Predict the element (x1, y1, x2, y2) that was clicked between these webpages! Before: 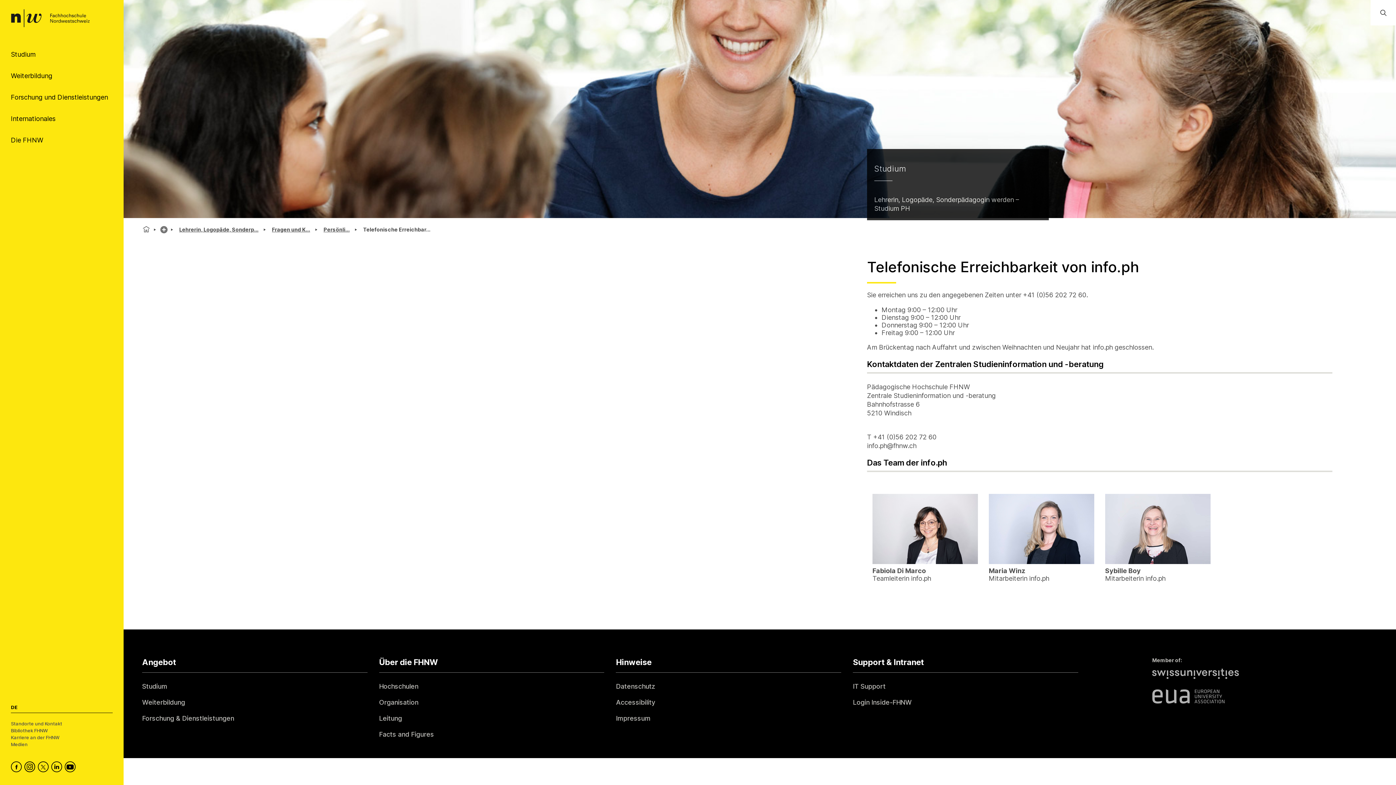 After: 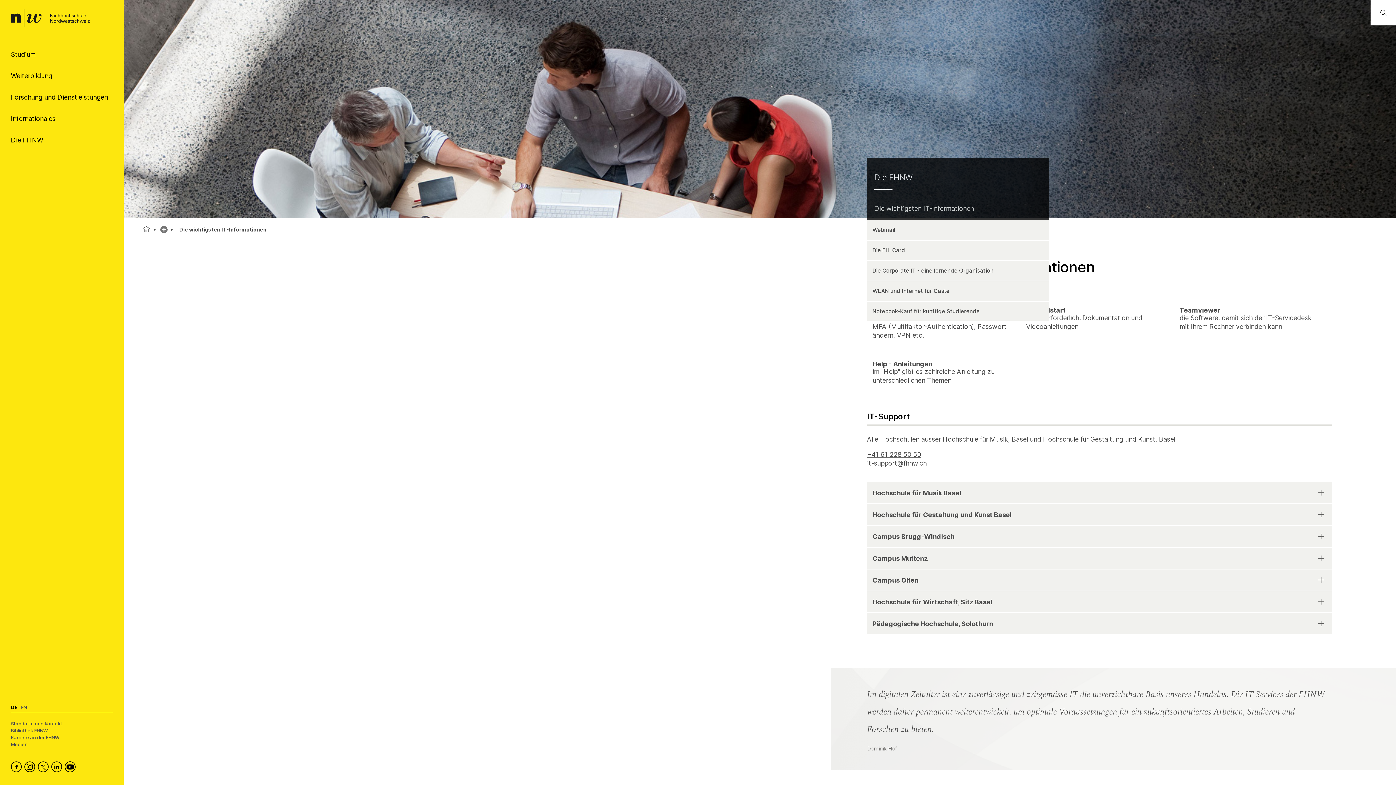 Action: bbox: (853, 679, 885, 693) label: IT Support